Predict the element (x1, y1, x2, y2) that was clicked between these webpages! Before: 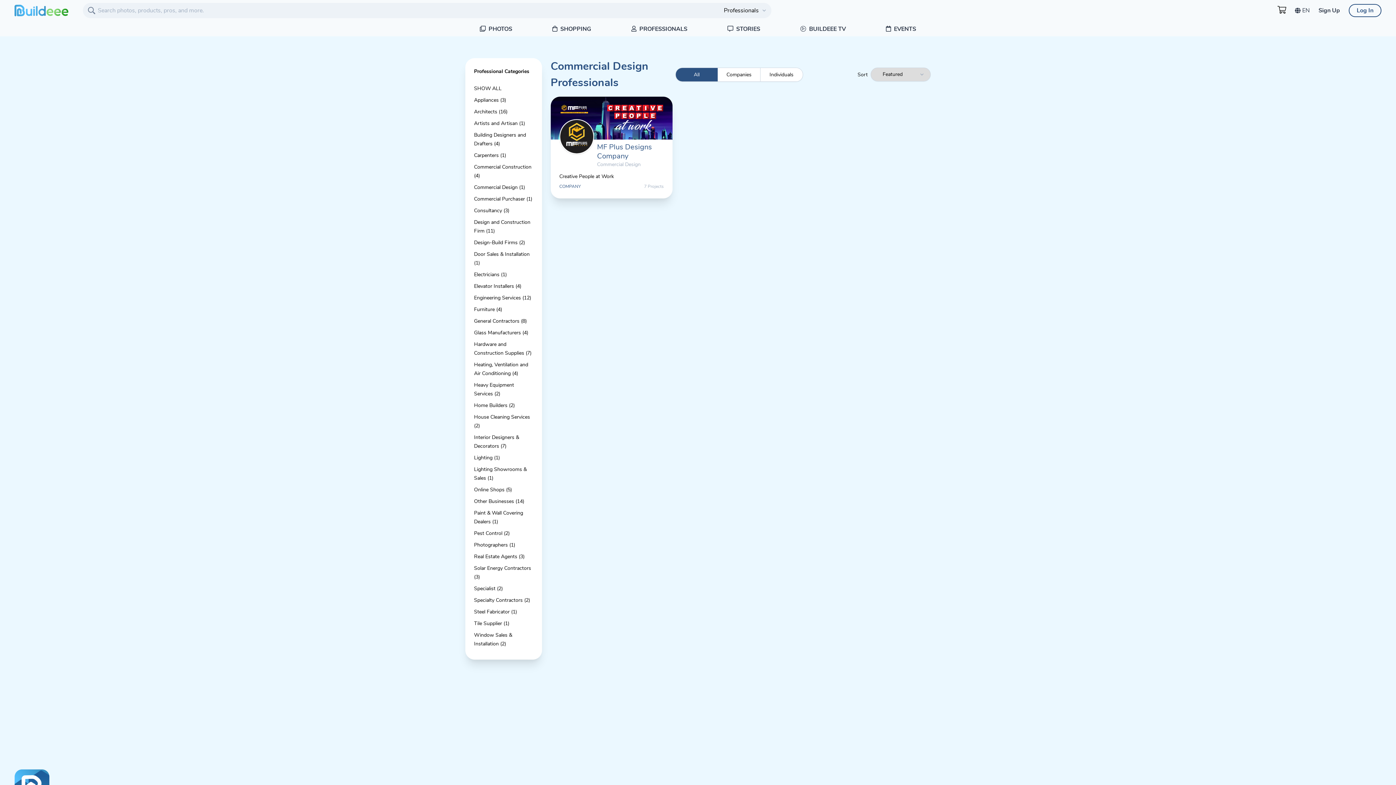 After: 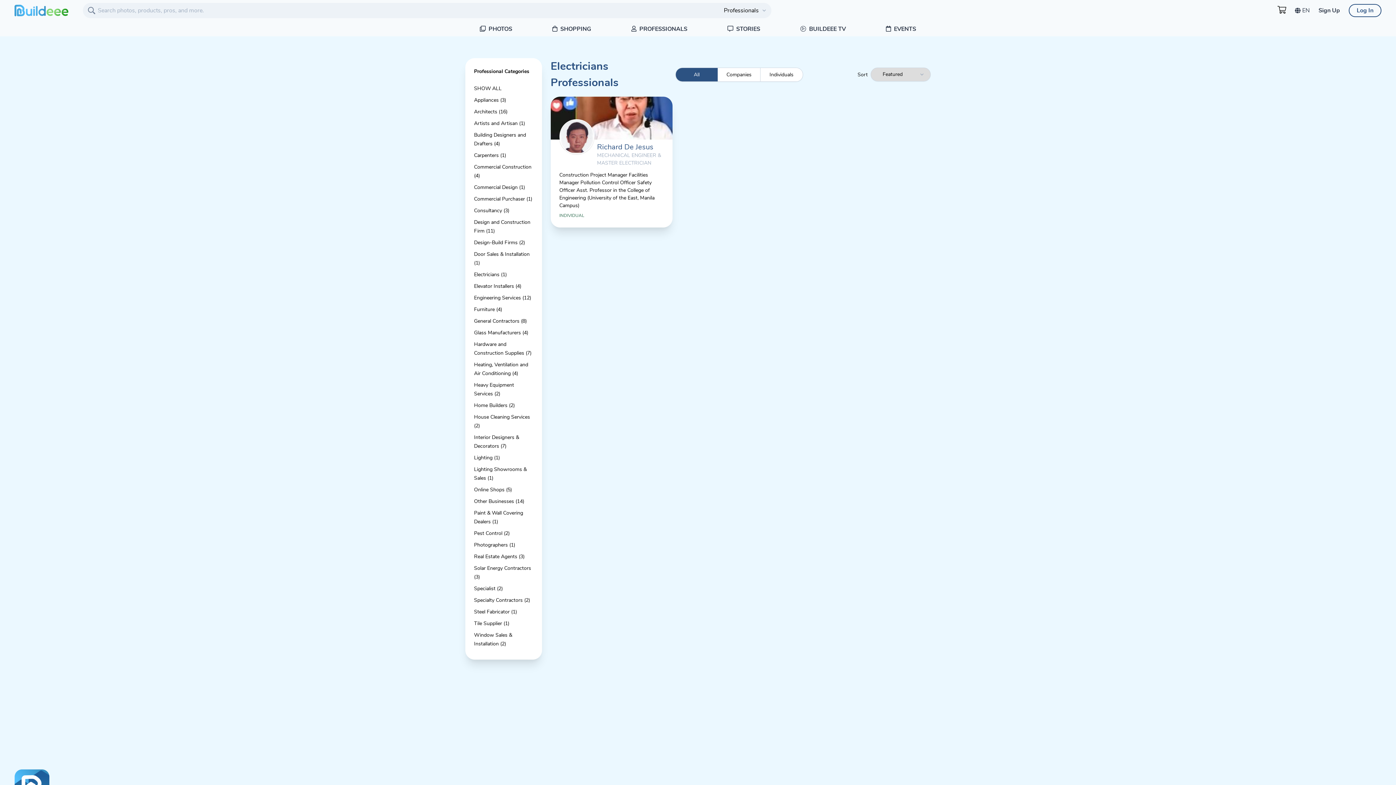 Action: bbox: (474, 271, 506, 278) label: Electricians (1)